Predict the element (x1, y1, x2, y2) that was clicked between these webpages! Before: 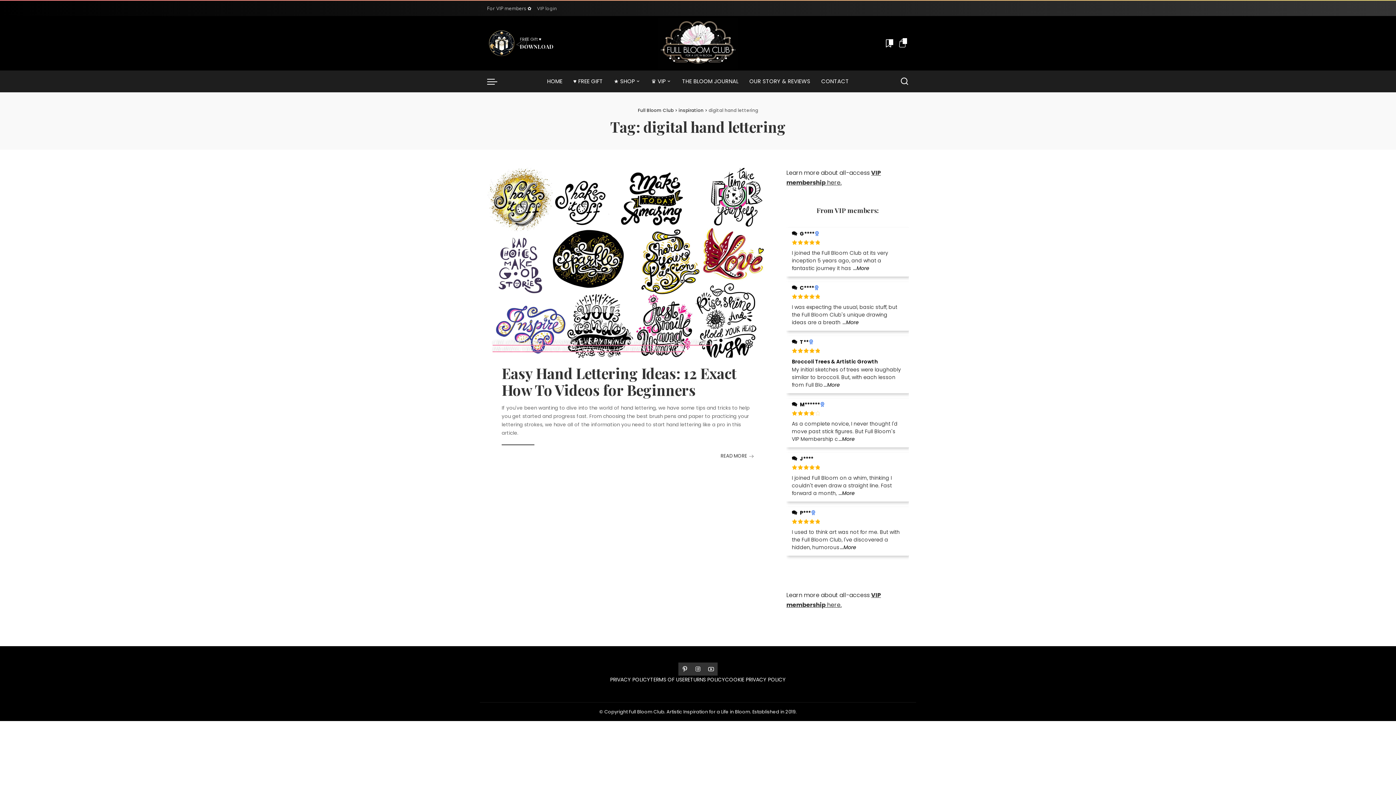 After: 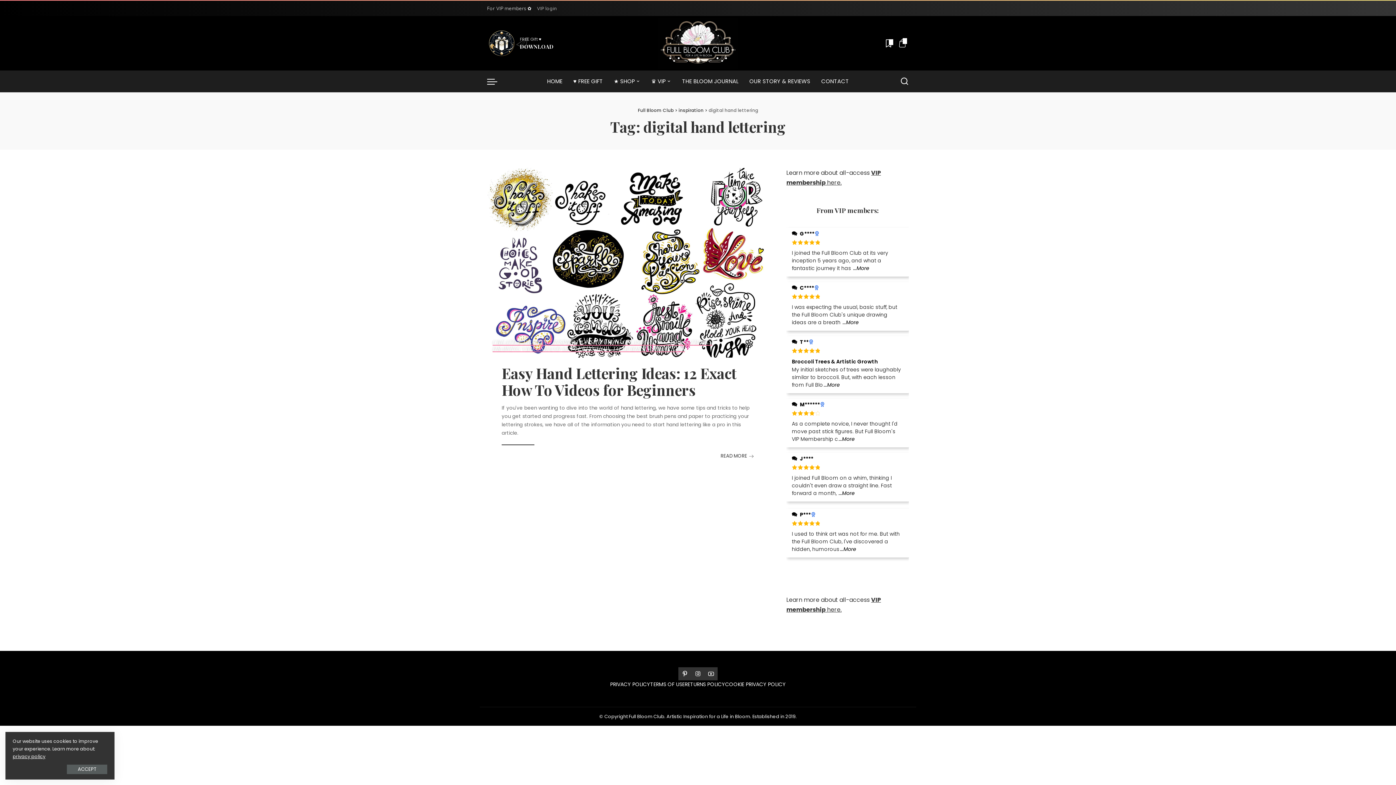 Action: bbox: (487, 70, 504, 92) label: menu trigger